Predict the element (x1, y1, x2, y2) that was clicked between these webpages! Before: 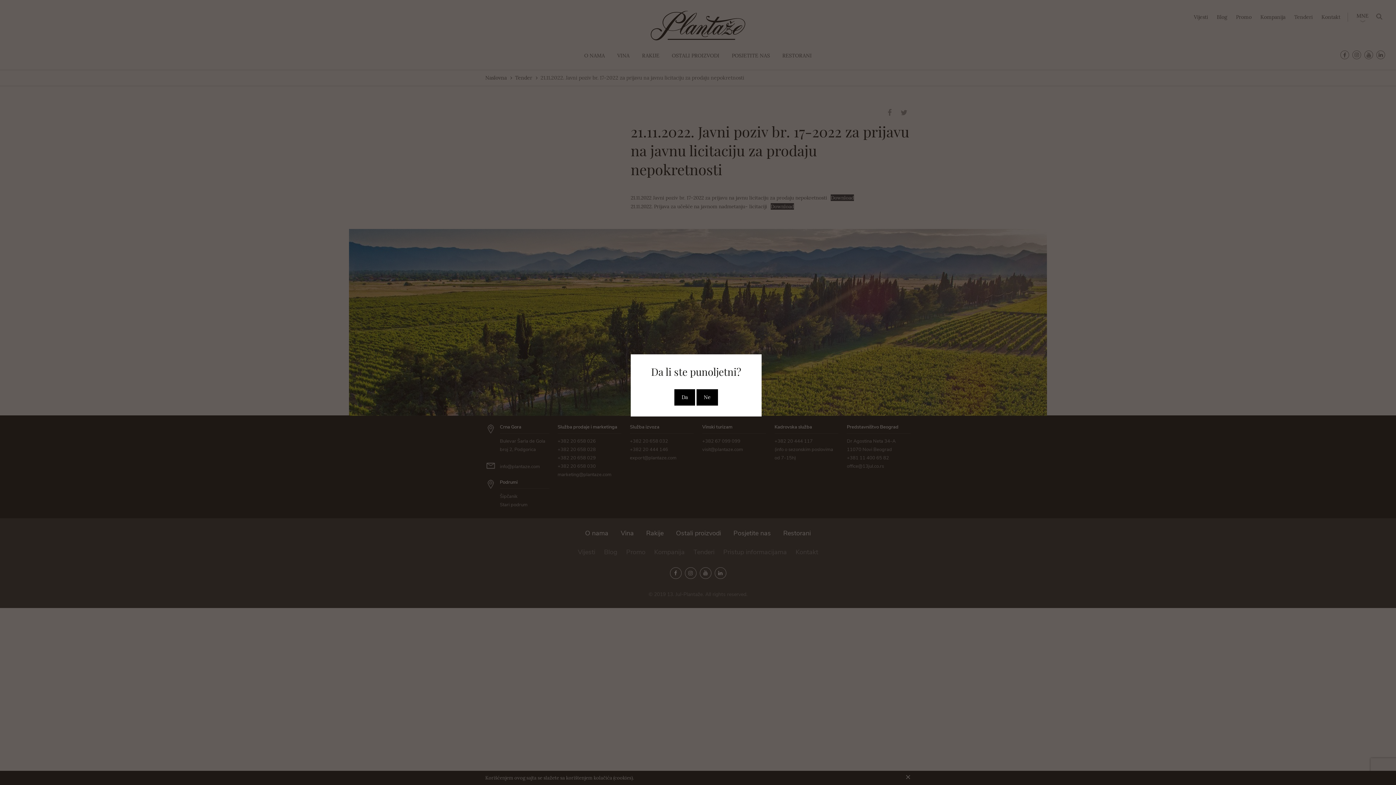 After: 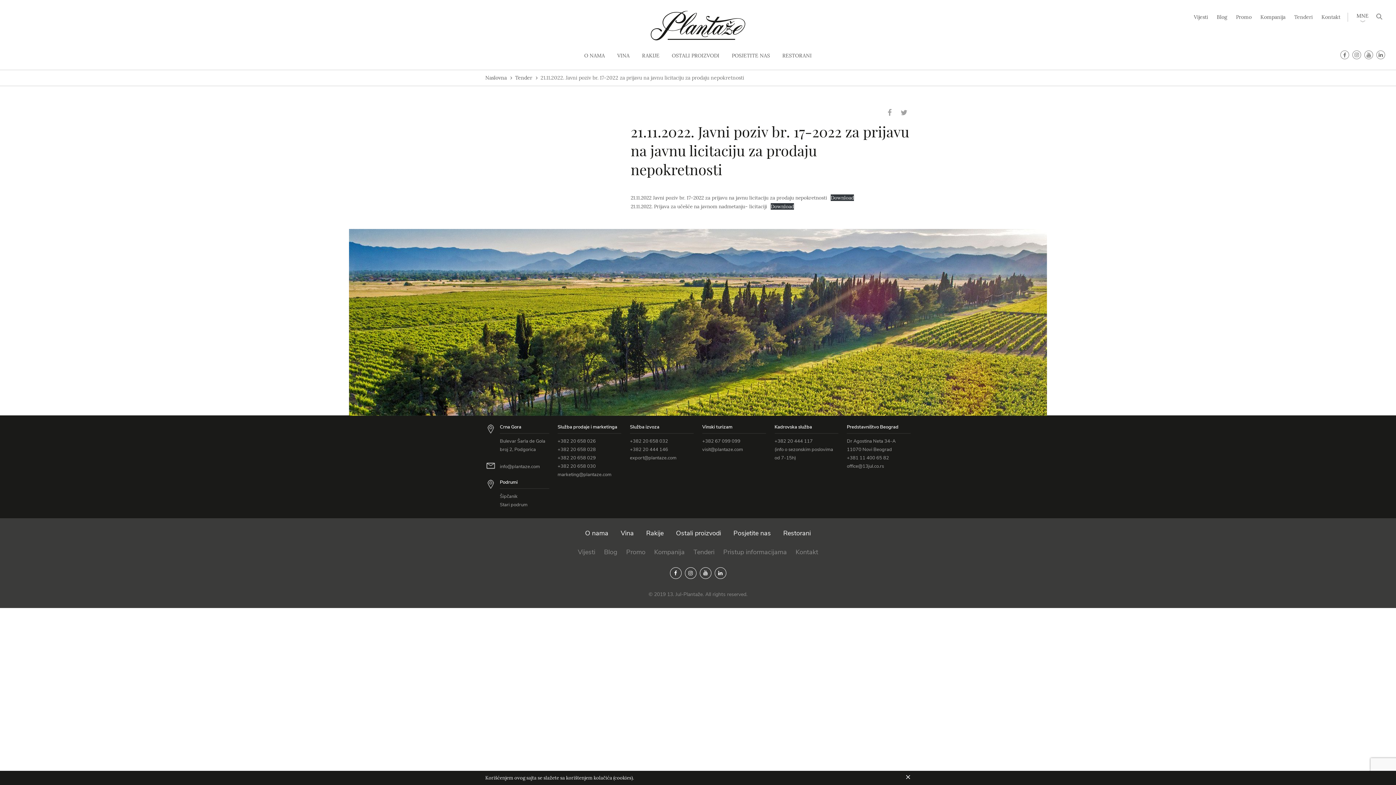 Action: label: Da bbox: (674, 389, 695, 405)